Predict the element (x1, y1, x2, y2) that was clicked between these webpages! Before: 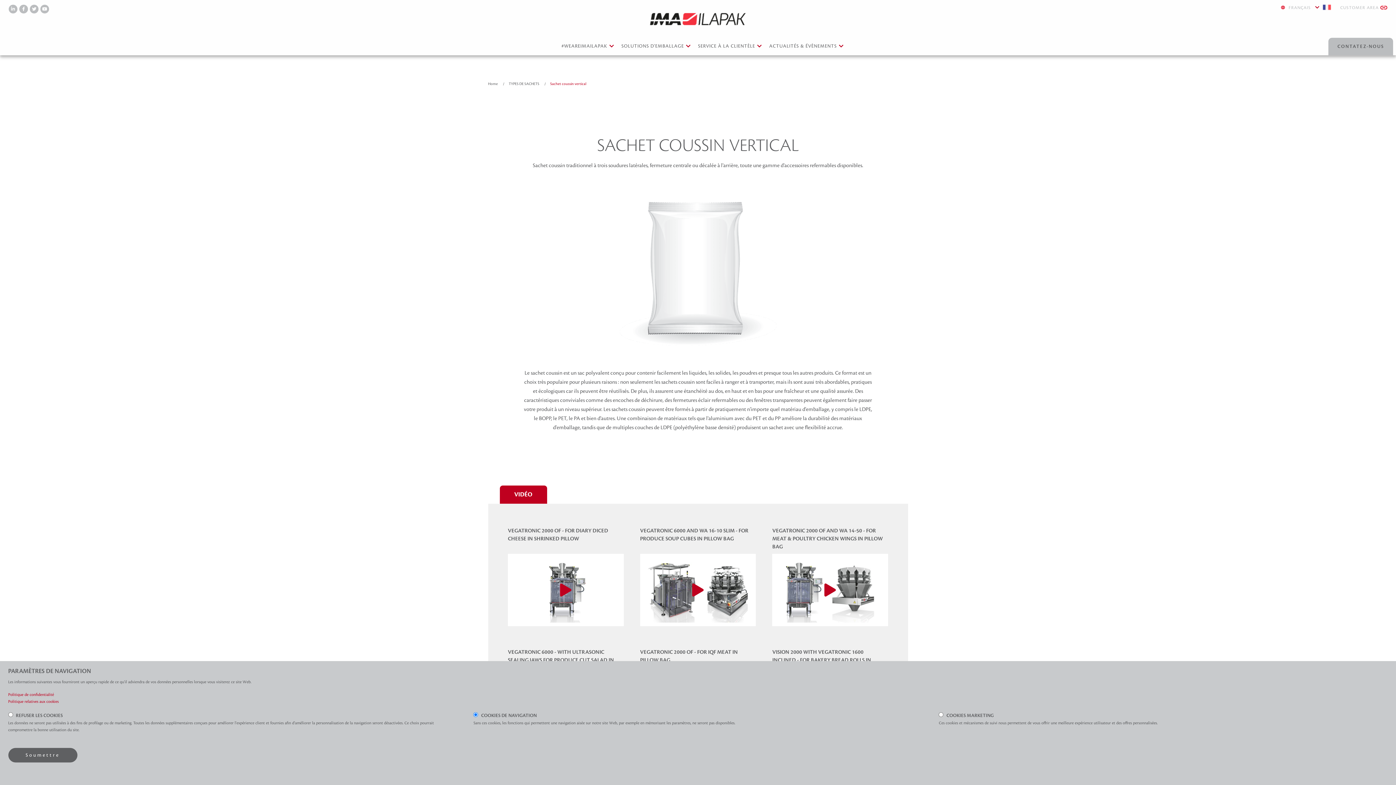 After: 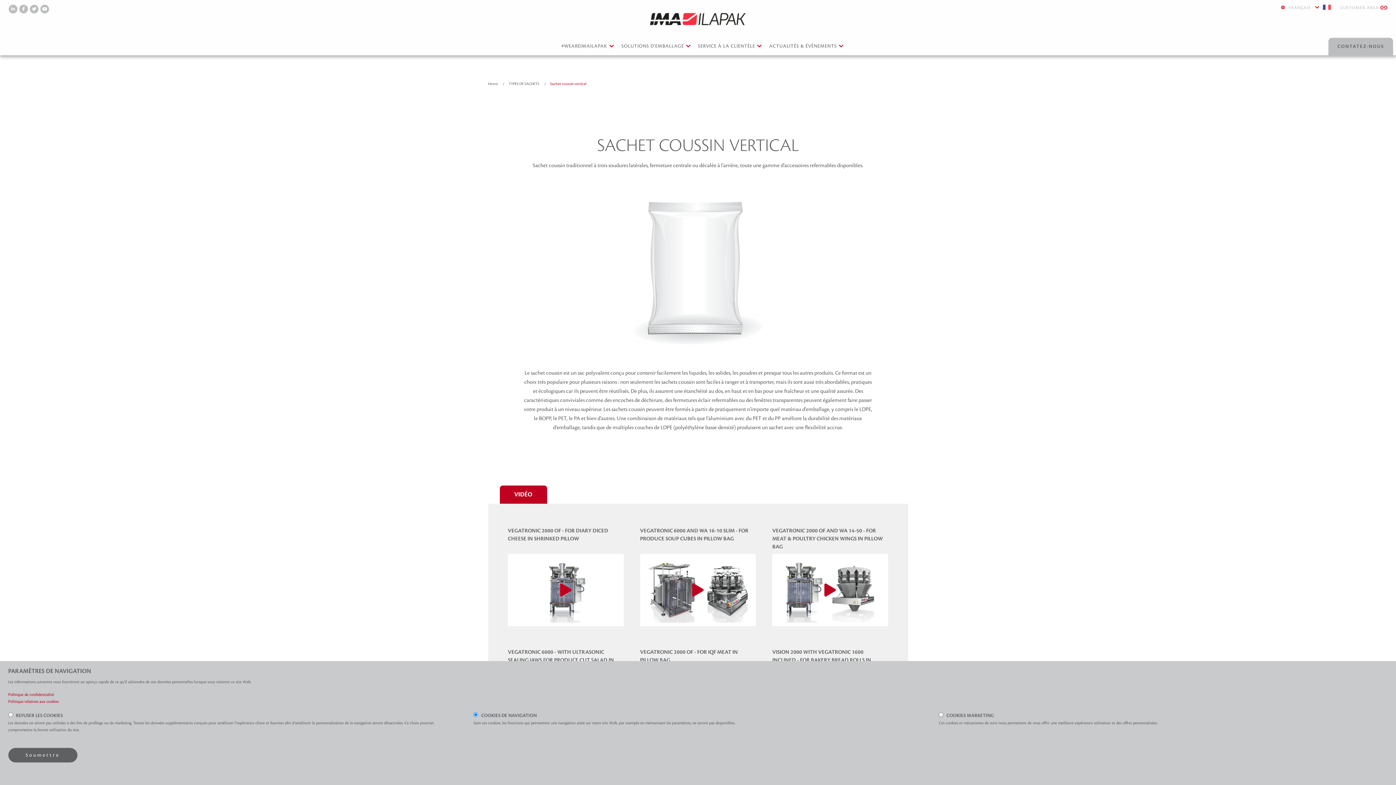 Action: bbox: (766, 43, 847, 49) label: ACTUALITÉS & ÉVÈNEMENTS